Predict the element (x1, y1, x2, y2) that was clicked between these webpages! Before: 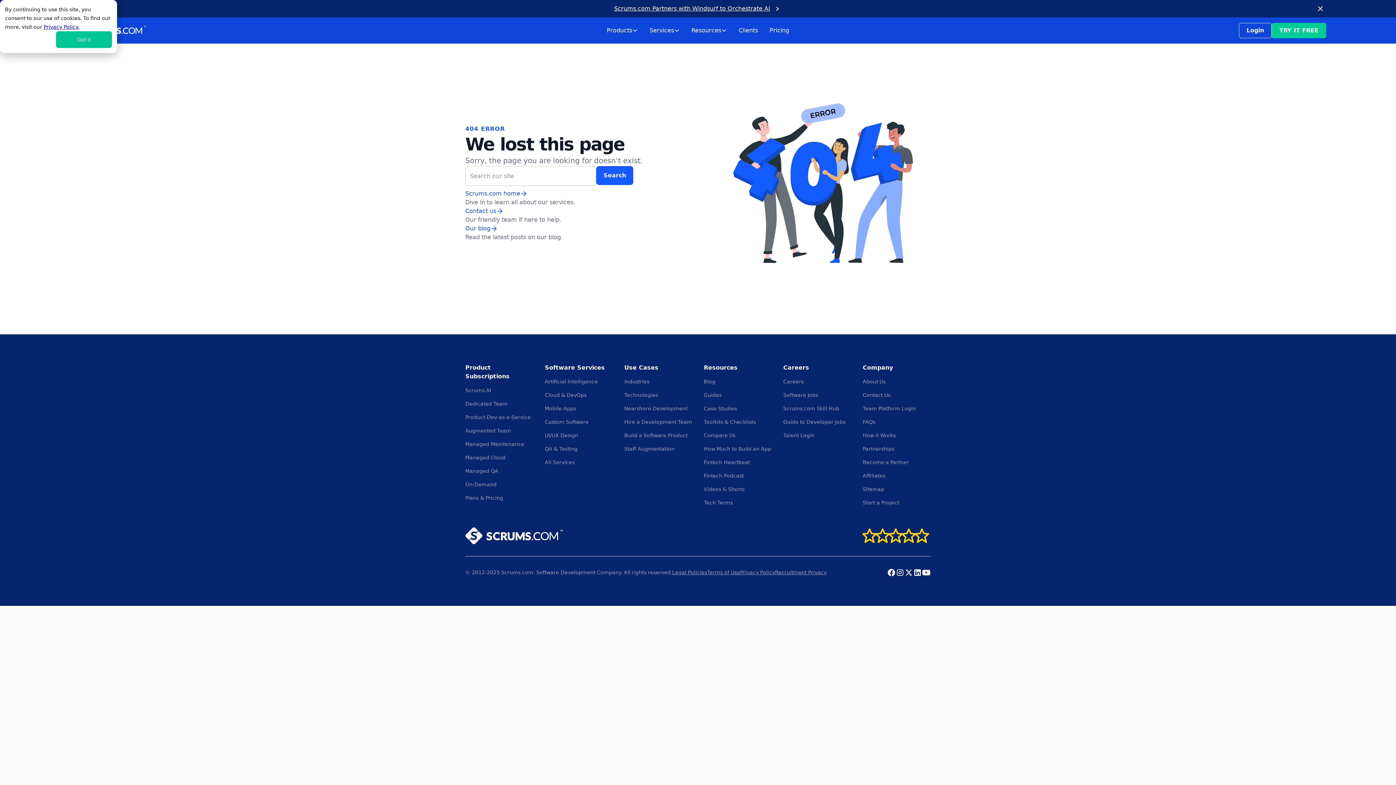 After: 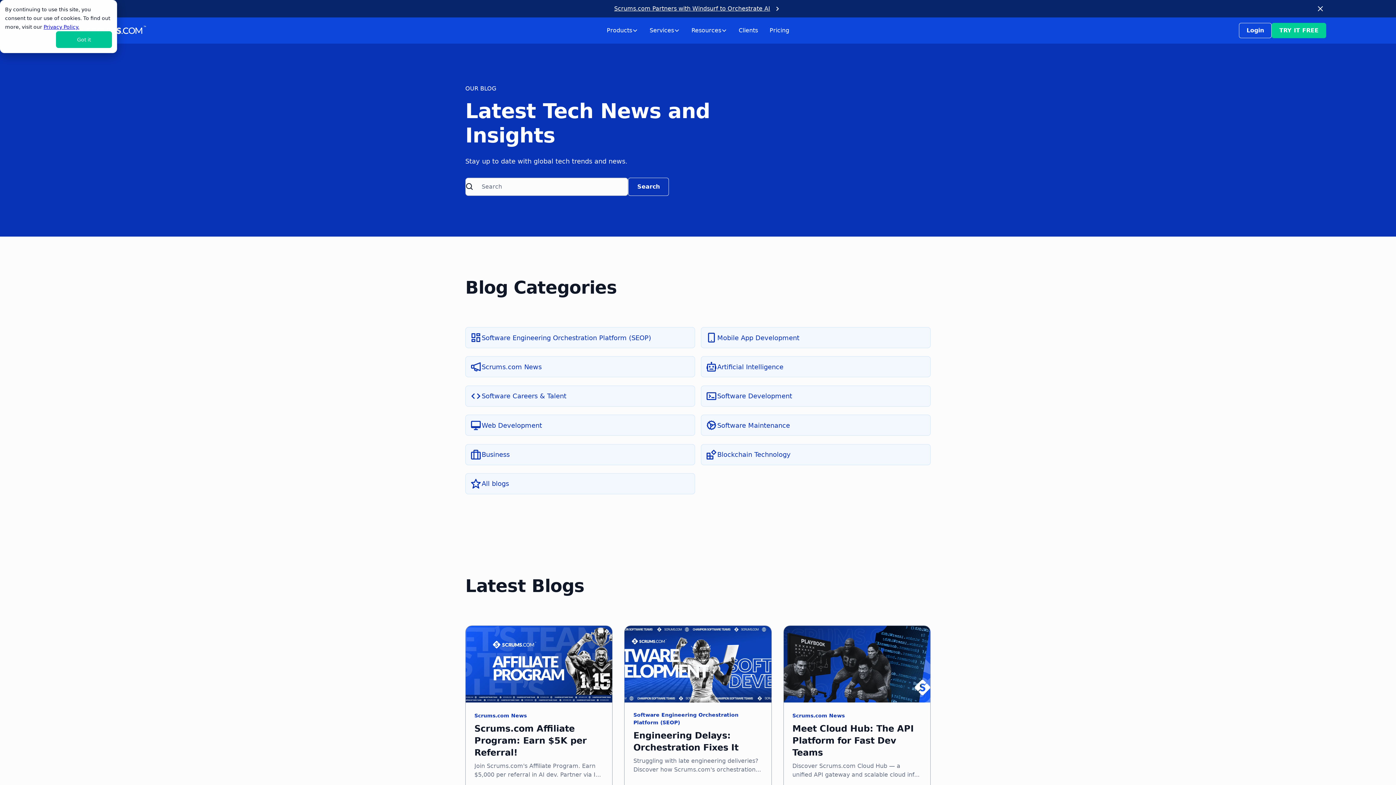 Action: label: Our blog bbox: (465, 224, 497, 233)